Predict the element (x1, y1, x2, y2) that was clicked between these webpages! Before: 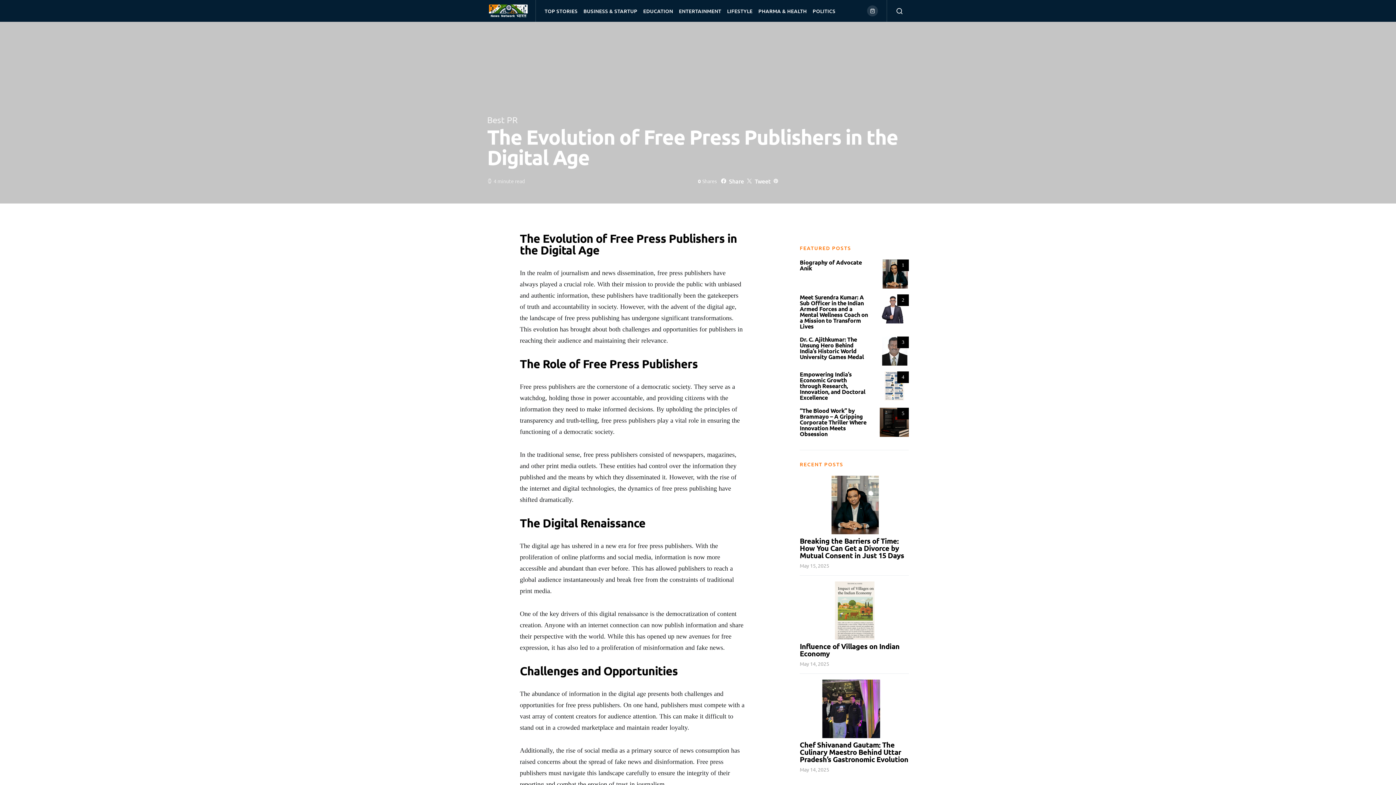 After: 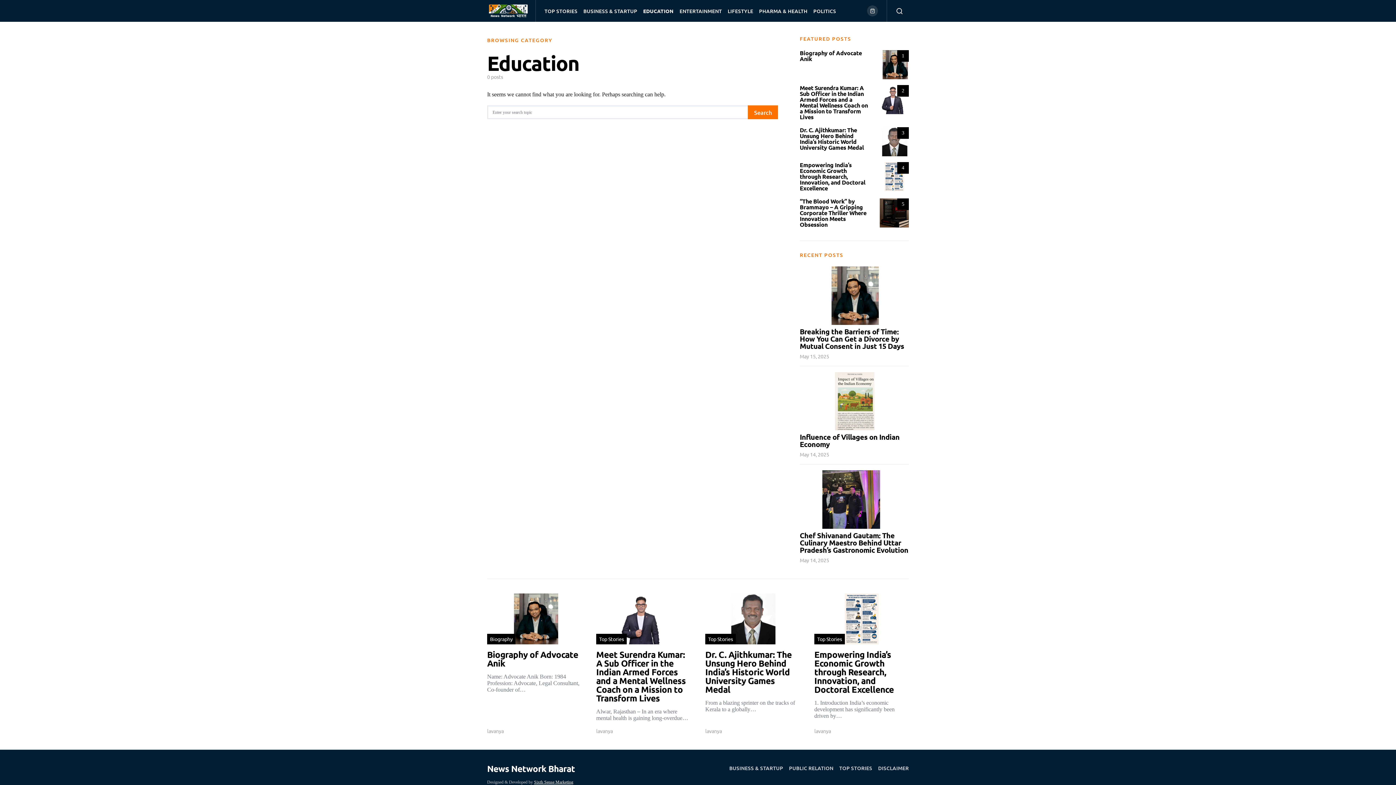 Action: bbox: (640, 0, 676, 21) label: EDUCATION